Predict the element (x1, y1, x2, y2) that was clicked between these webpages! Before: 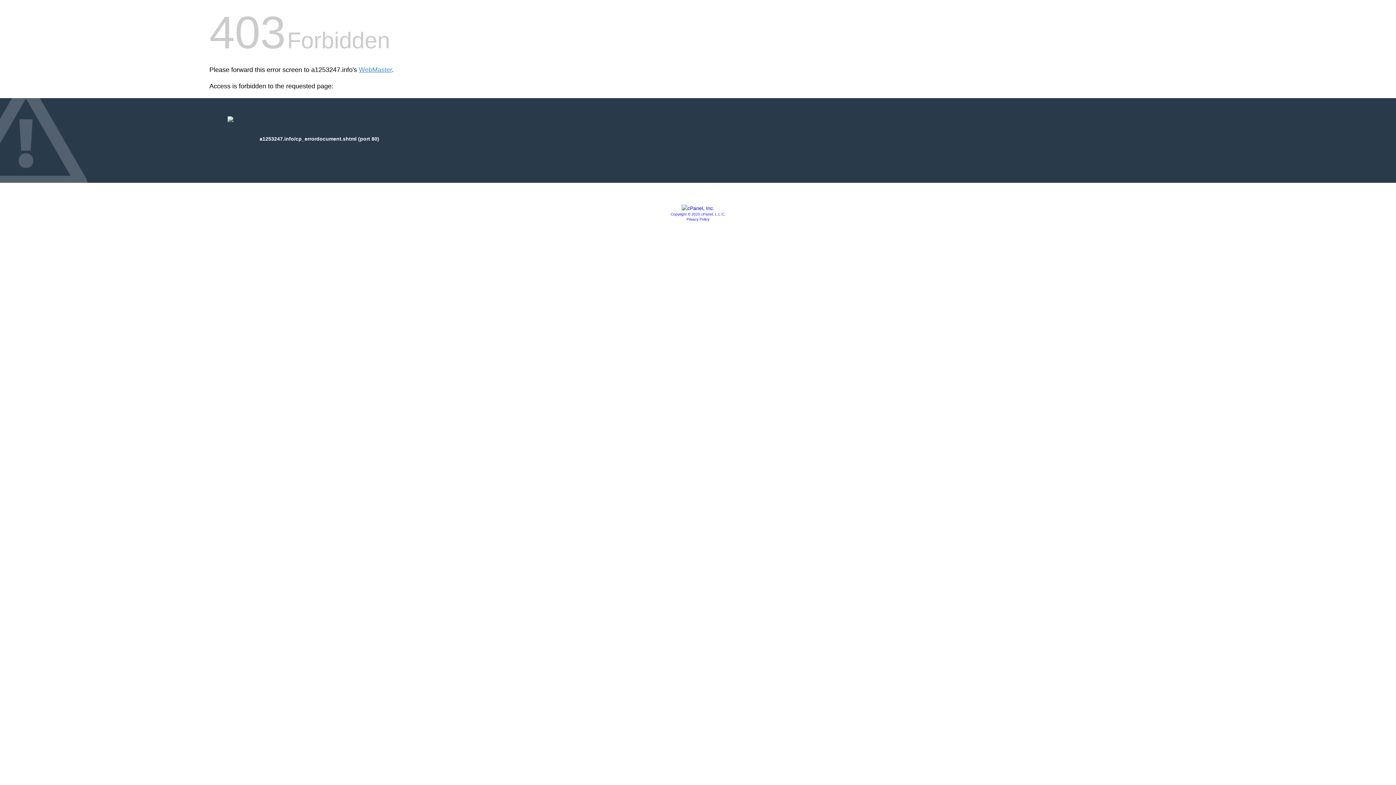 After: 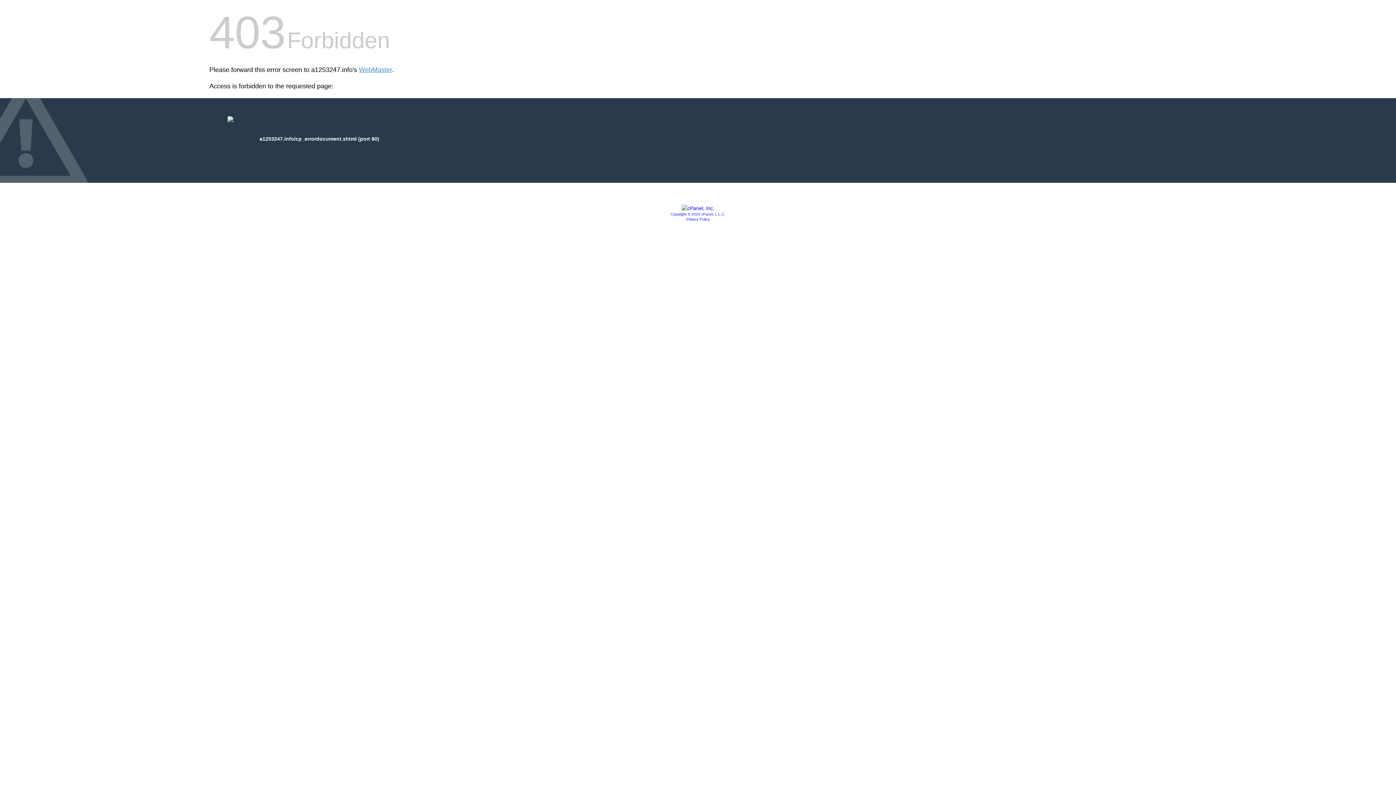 Action: bbox: (670, 212, 725, 216) label: Copyright © 2020 cPanel, L.L.C.